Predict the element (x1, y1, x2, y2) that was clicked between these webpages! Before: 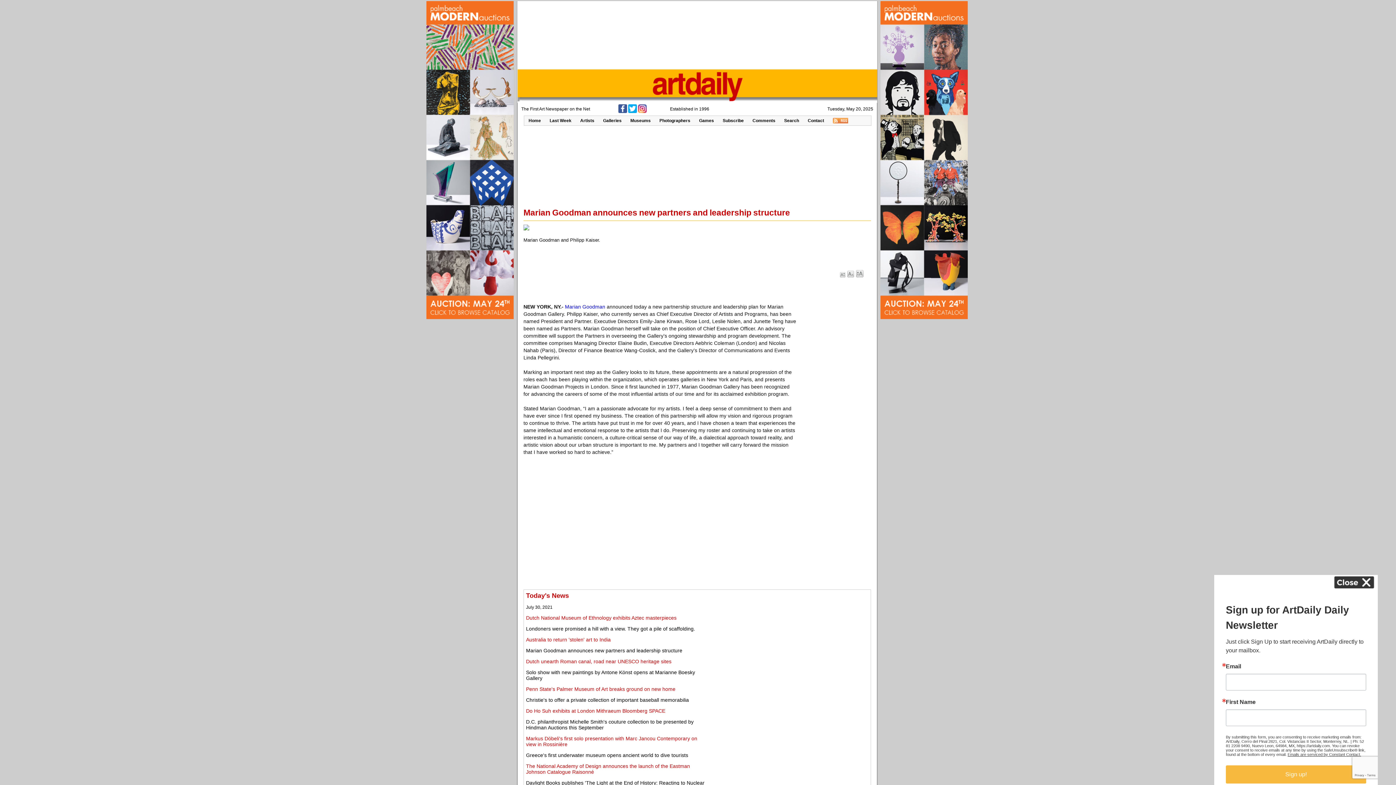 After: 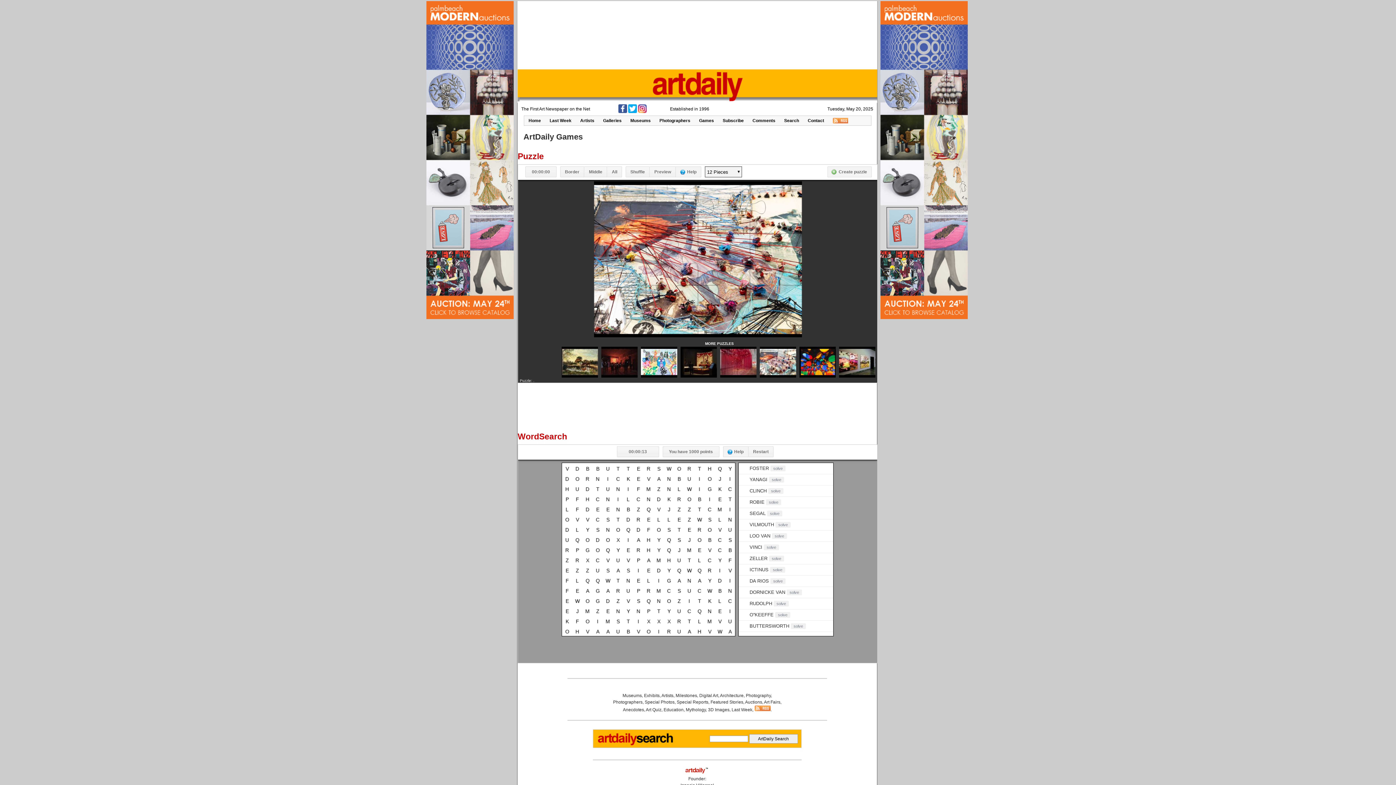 Action: bbox: (694, 116, 718, 125) label: Games